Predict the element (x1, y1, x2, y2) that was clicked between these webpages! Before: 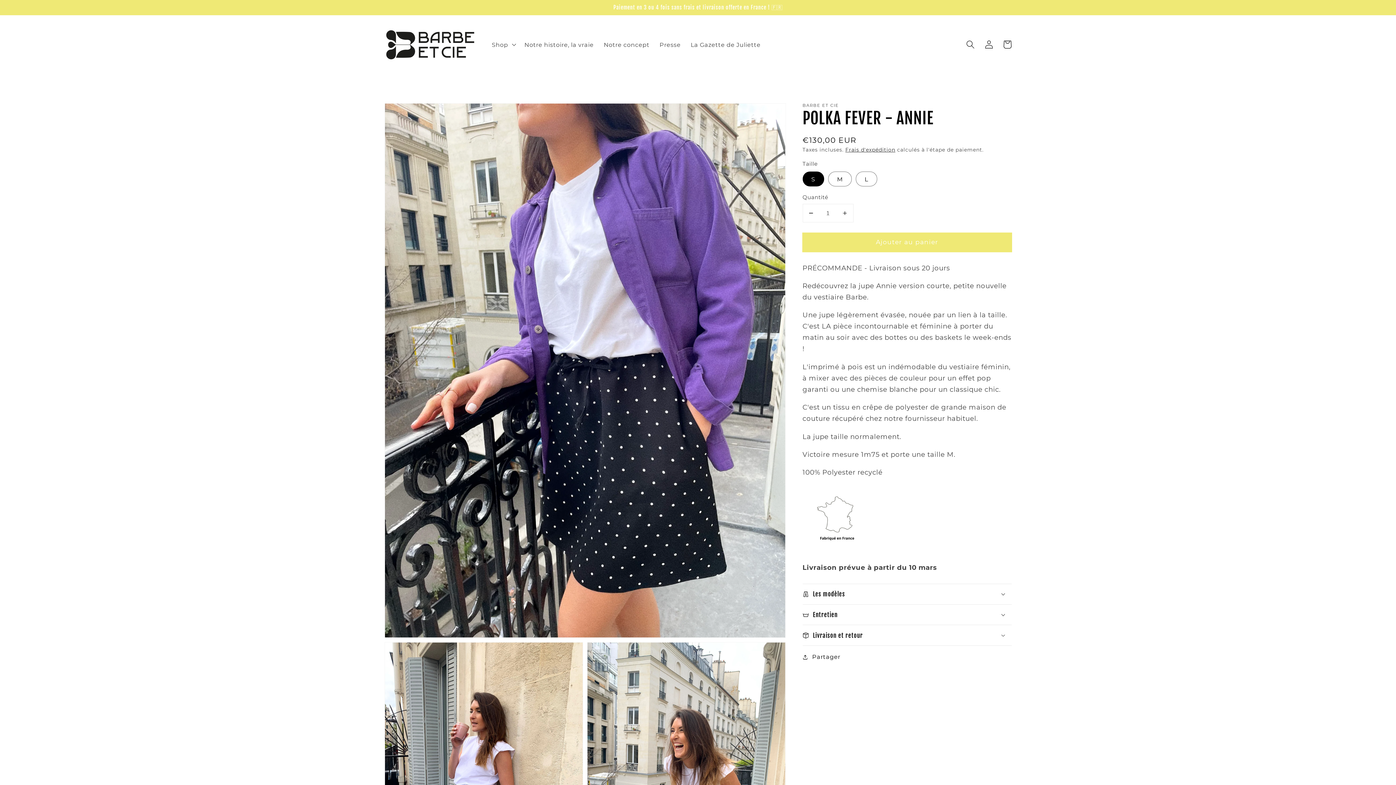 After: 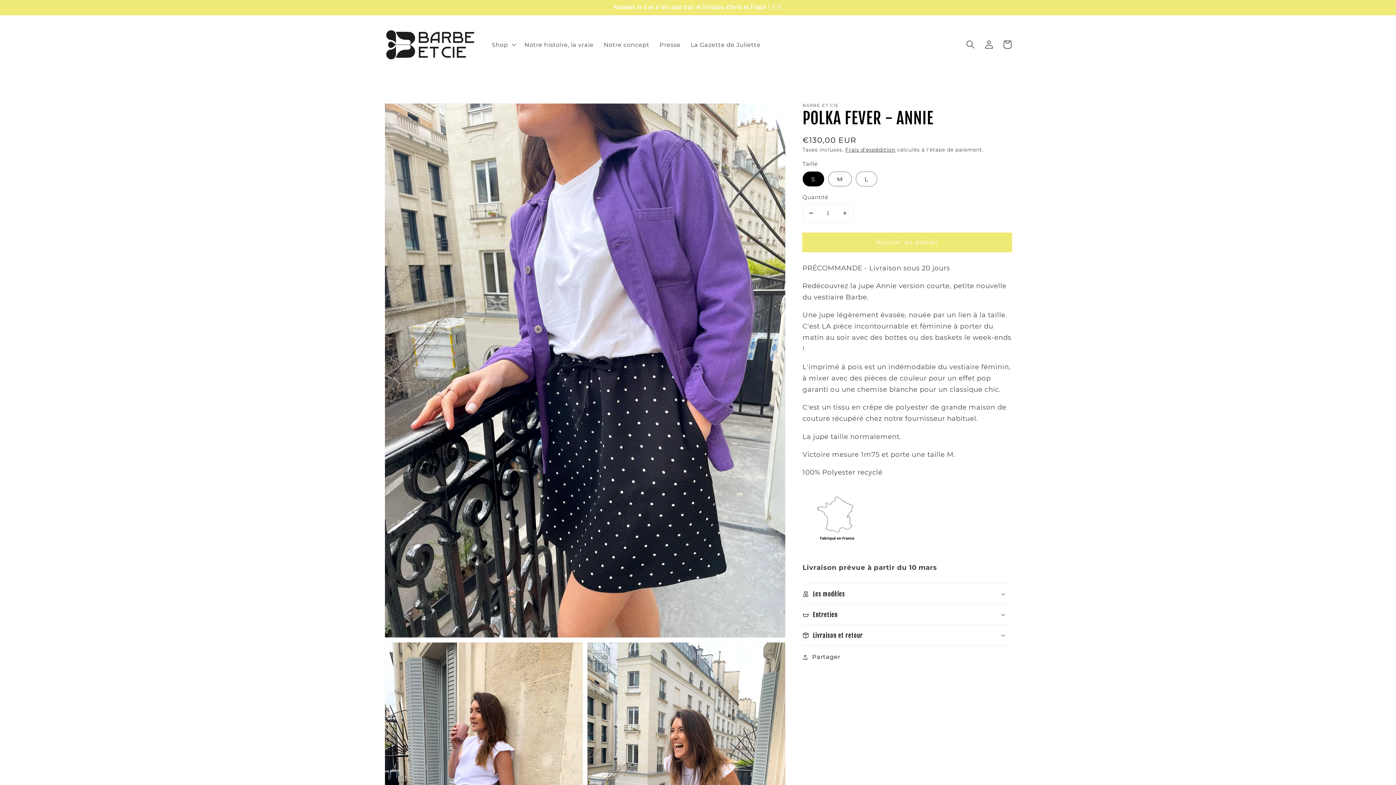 Action: bbox: (803, 204, 819, 222) label: Réduire la quantité de POLKA FEVER - ANNIE